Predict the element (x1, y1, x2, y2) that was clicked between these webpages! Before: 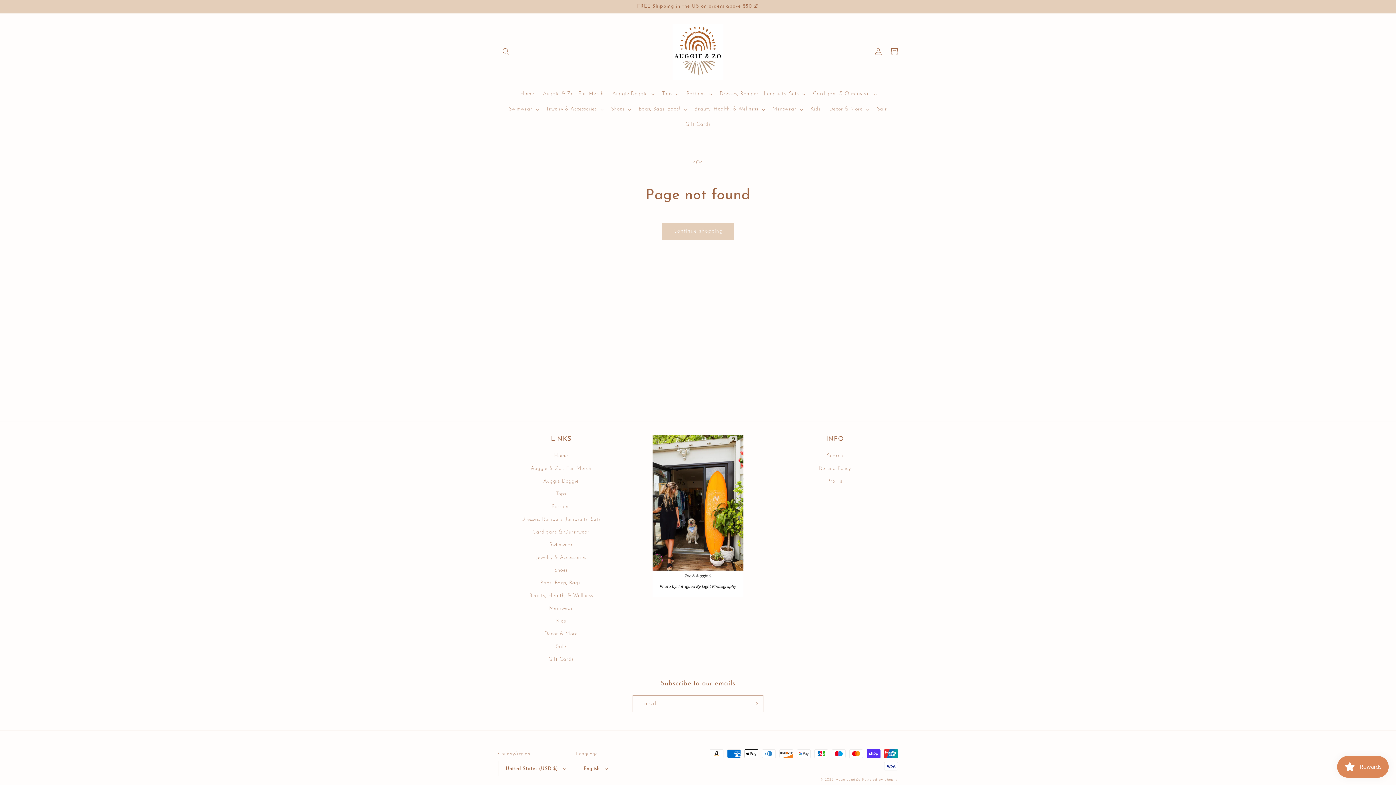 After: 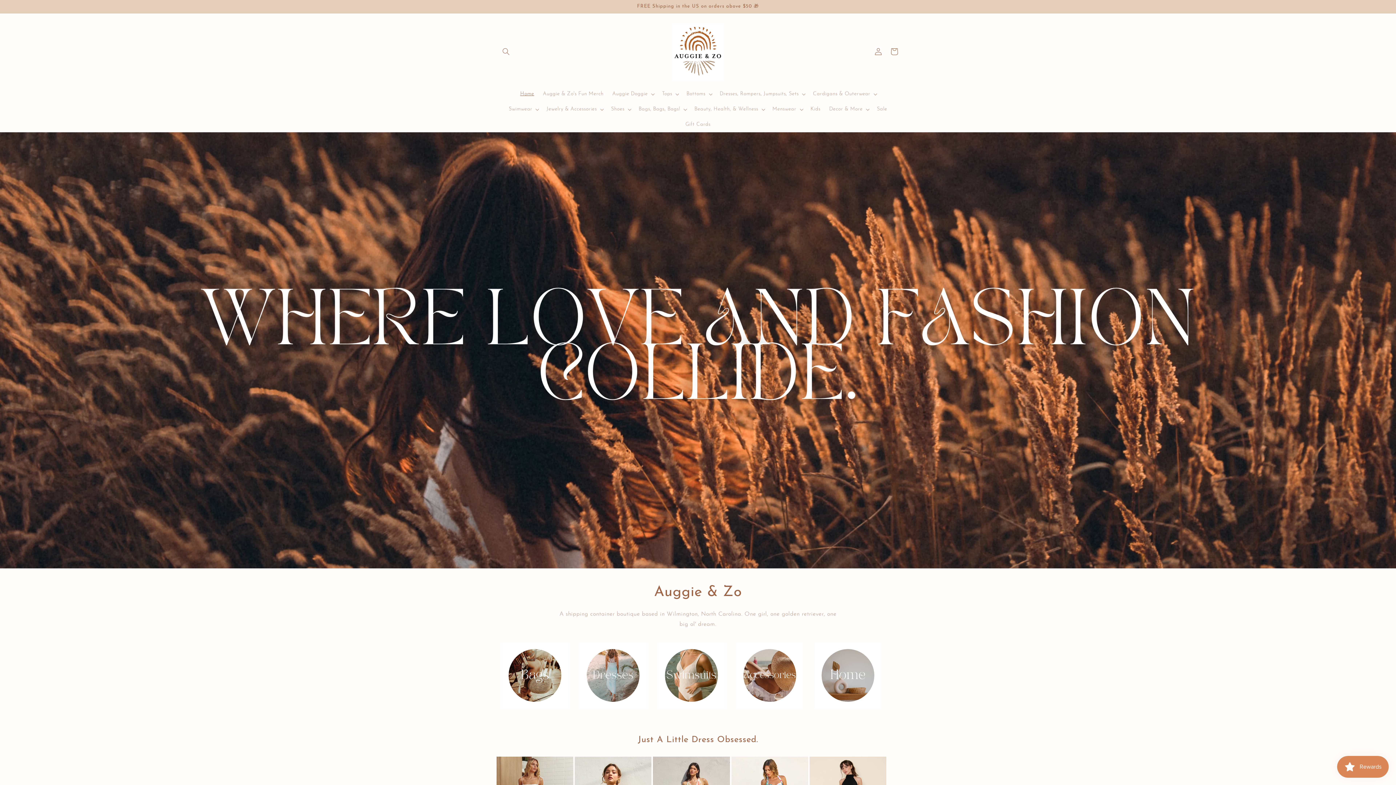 Action: bbox: (670, 20, 726, 82)